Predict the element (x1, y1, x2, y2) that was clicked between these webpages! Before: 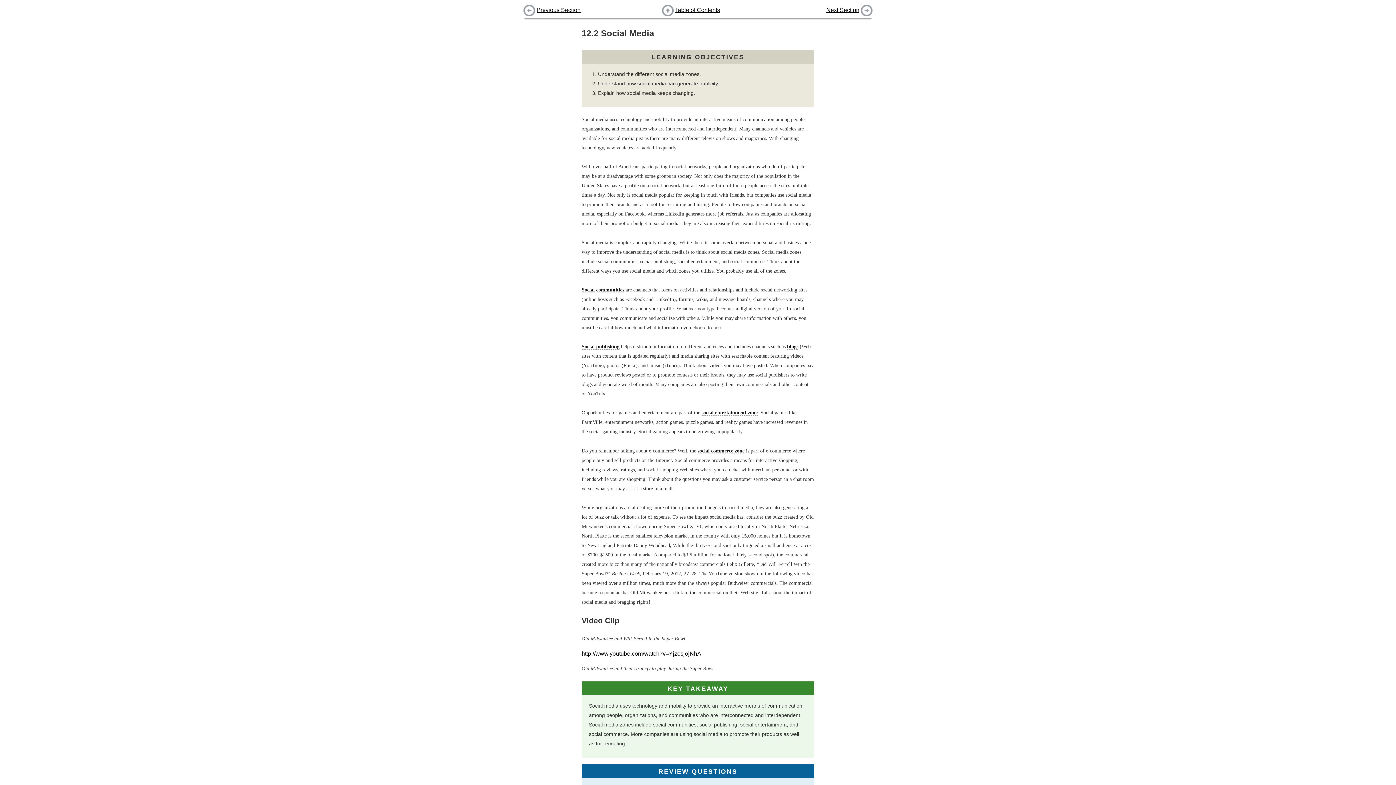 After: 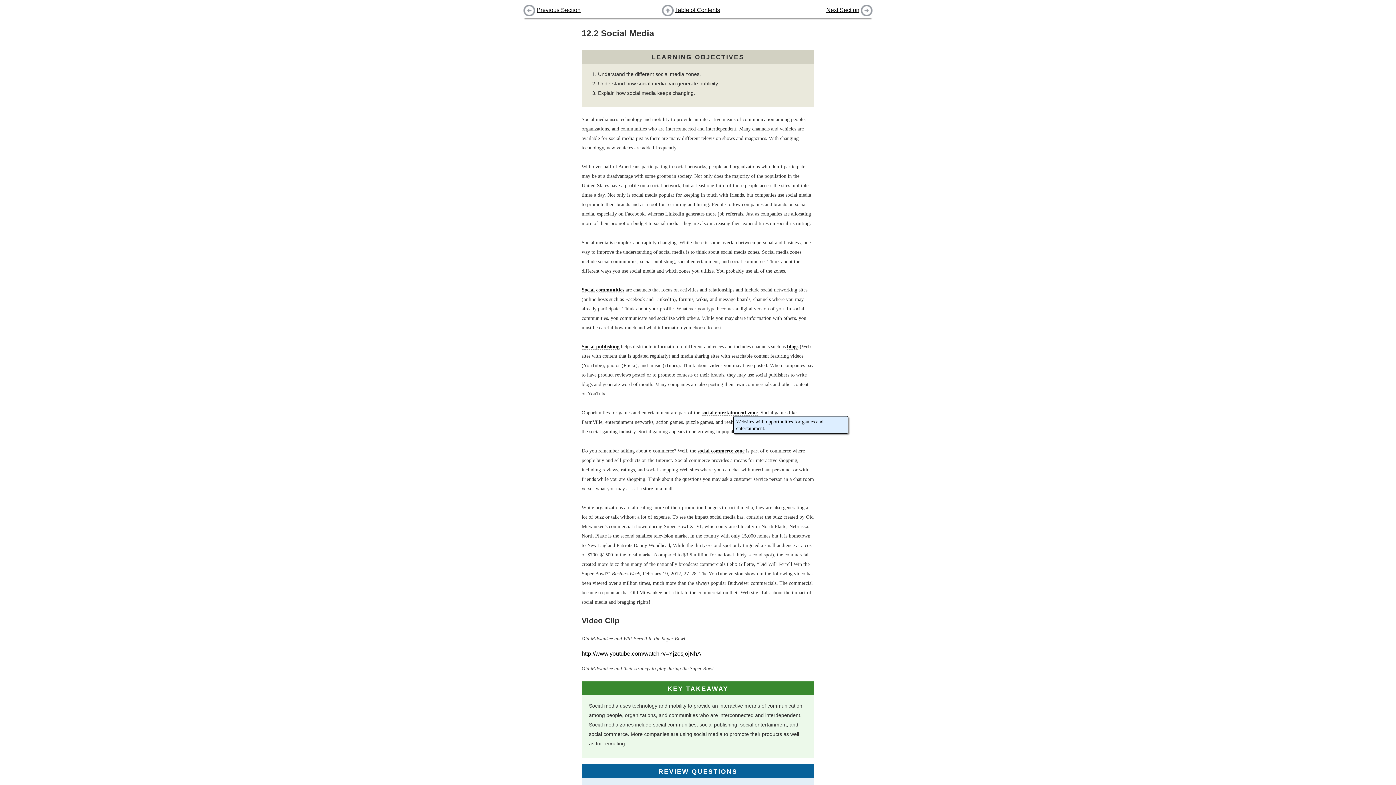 Action: label: social entertainment zone bbox: (701, 409, 757, 416)